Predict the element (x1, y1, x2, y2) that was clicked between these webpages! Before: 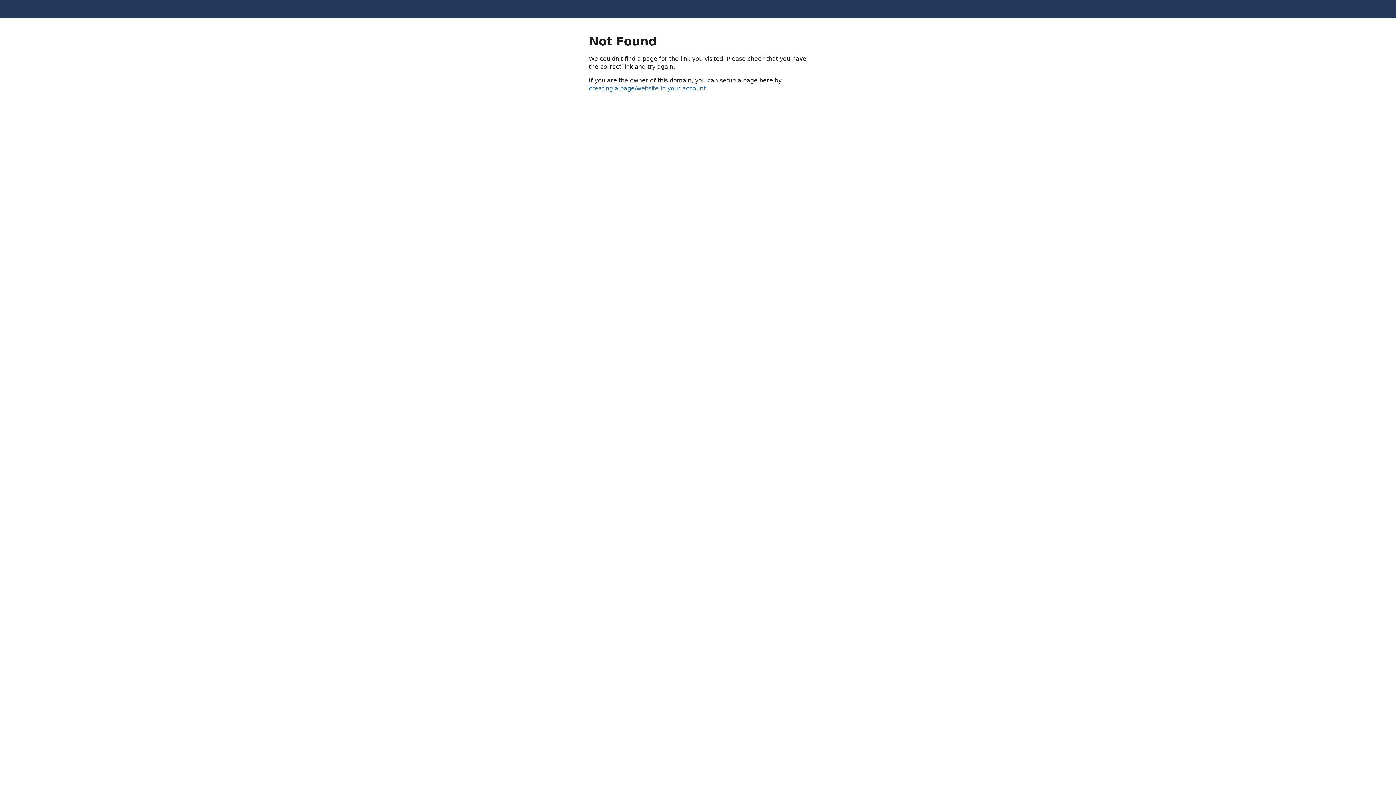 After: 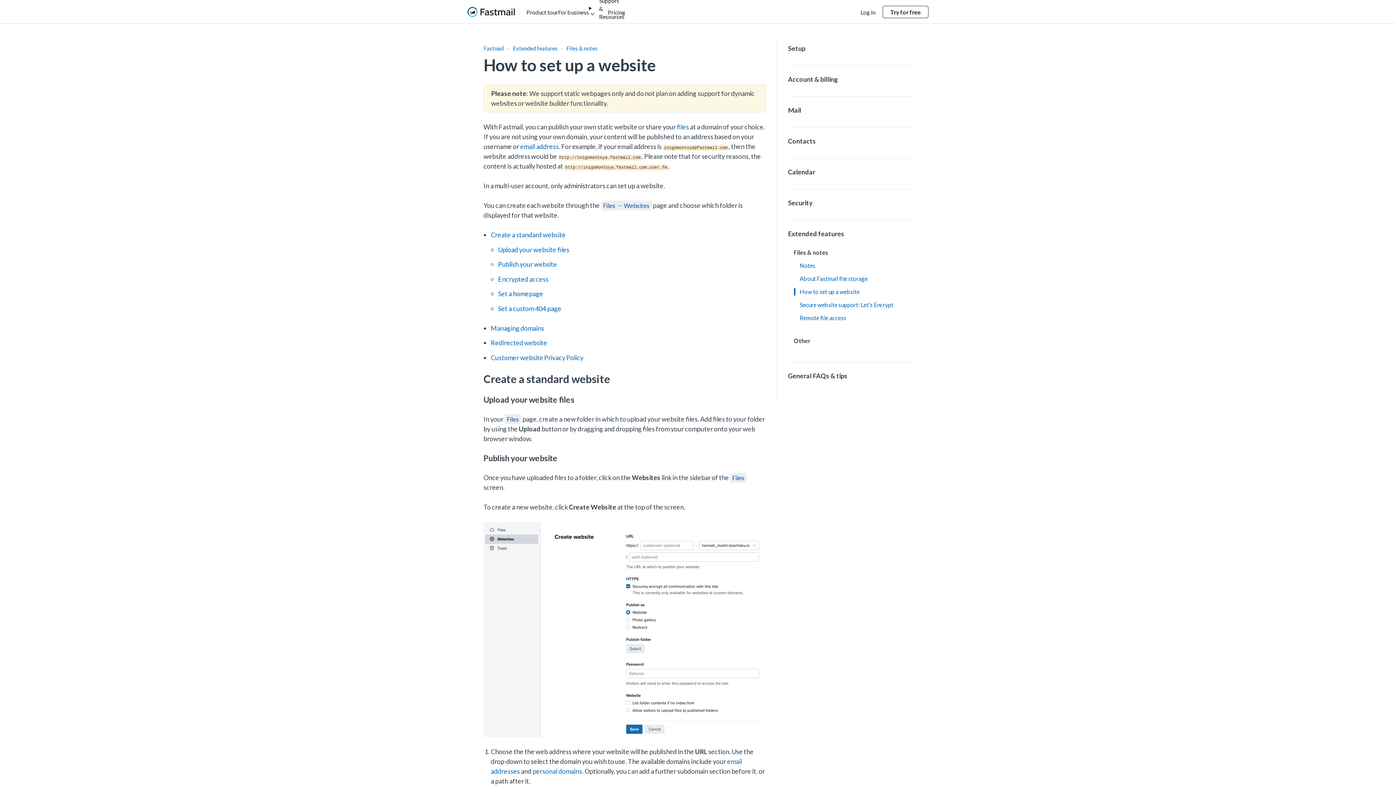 Action: label: creating a page/website in your account bbox: (589, 85, 705, 92)